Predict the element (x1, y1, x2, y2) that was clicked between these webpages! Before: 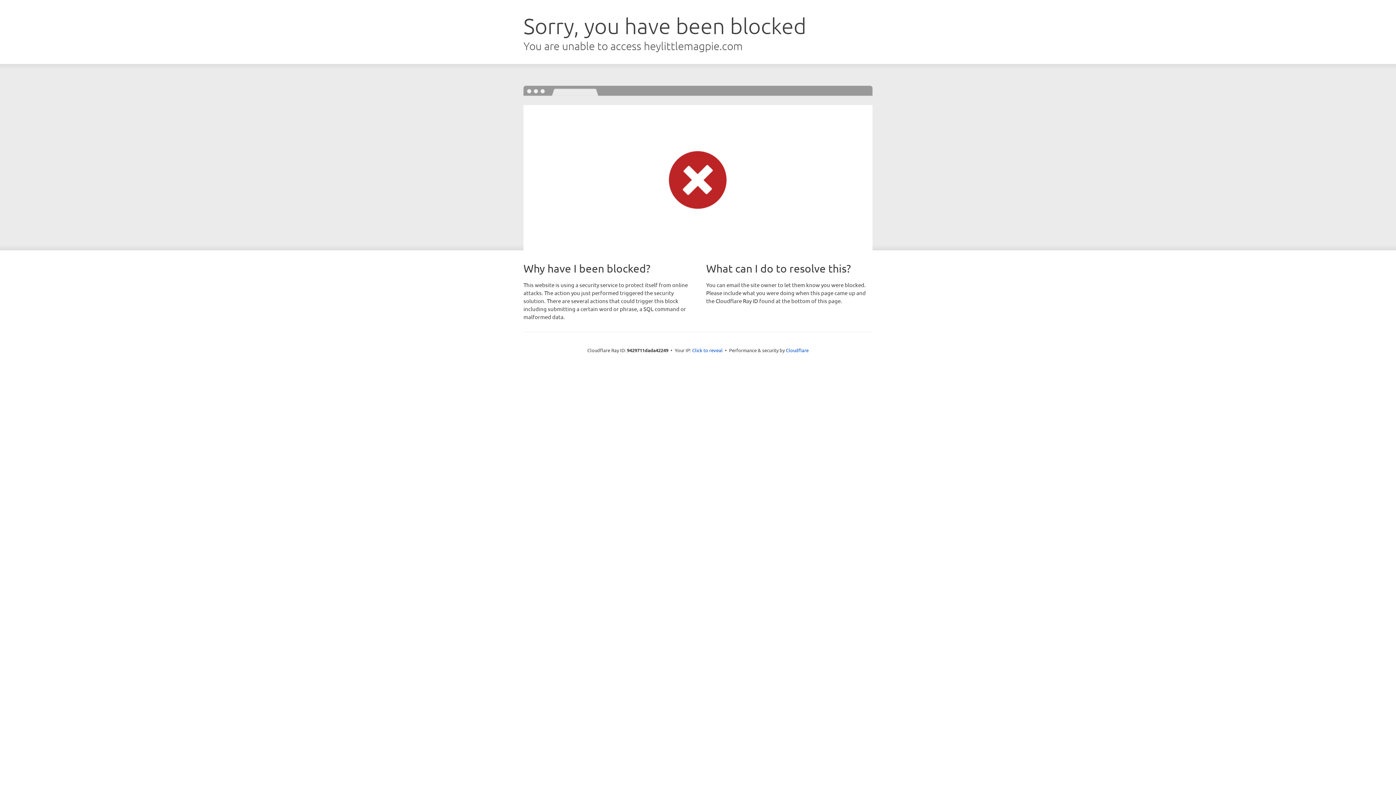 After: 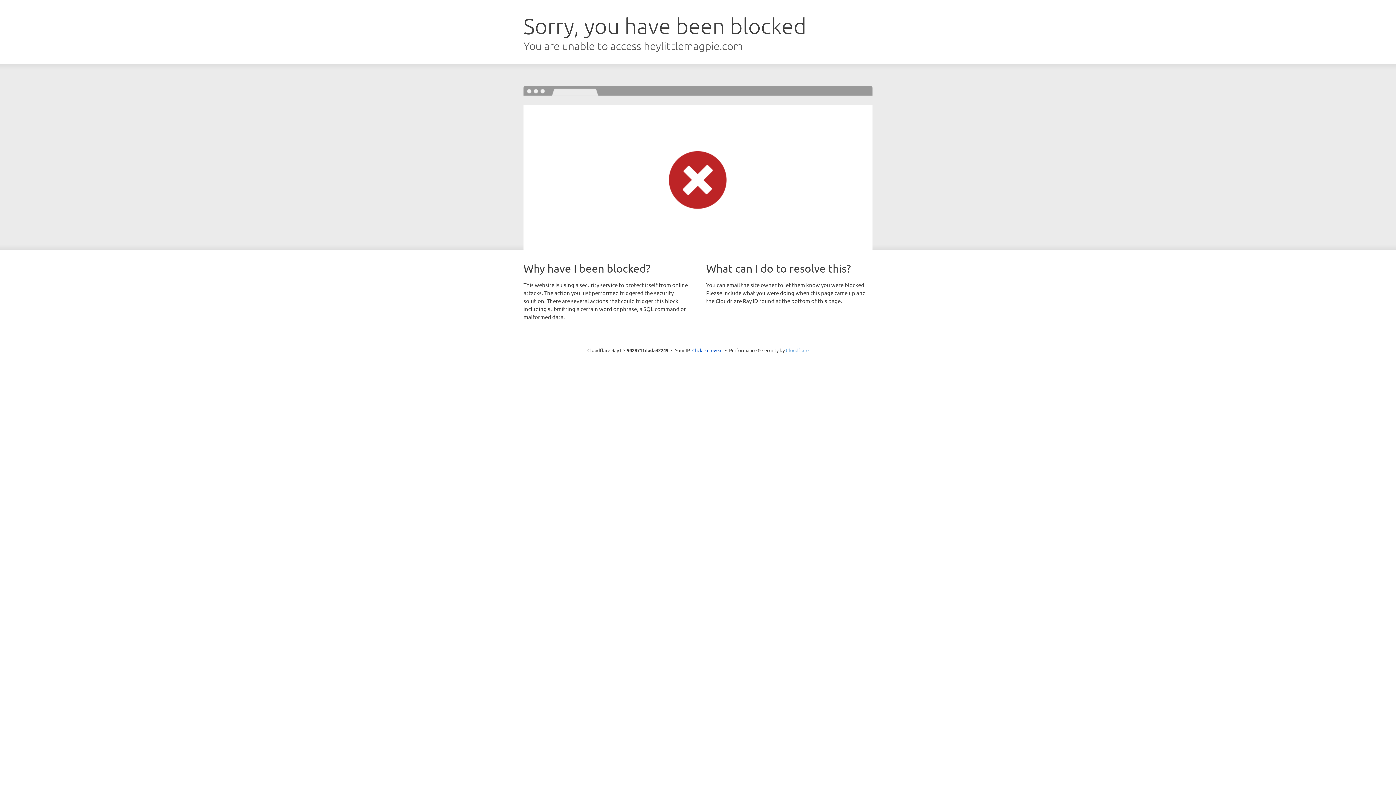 Action: bbox: (786, 347, 808, 353) label: Cloudflare